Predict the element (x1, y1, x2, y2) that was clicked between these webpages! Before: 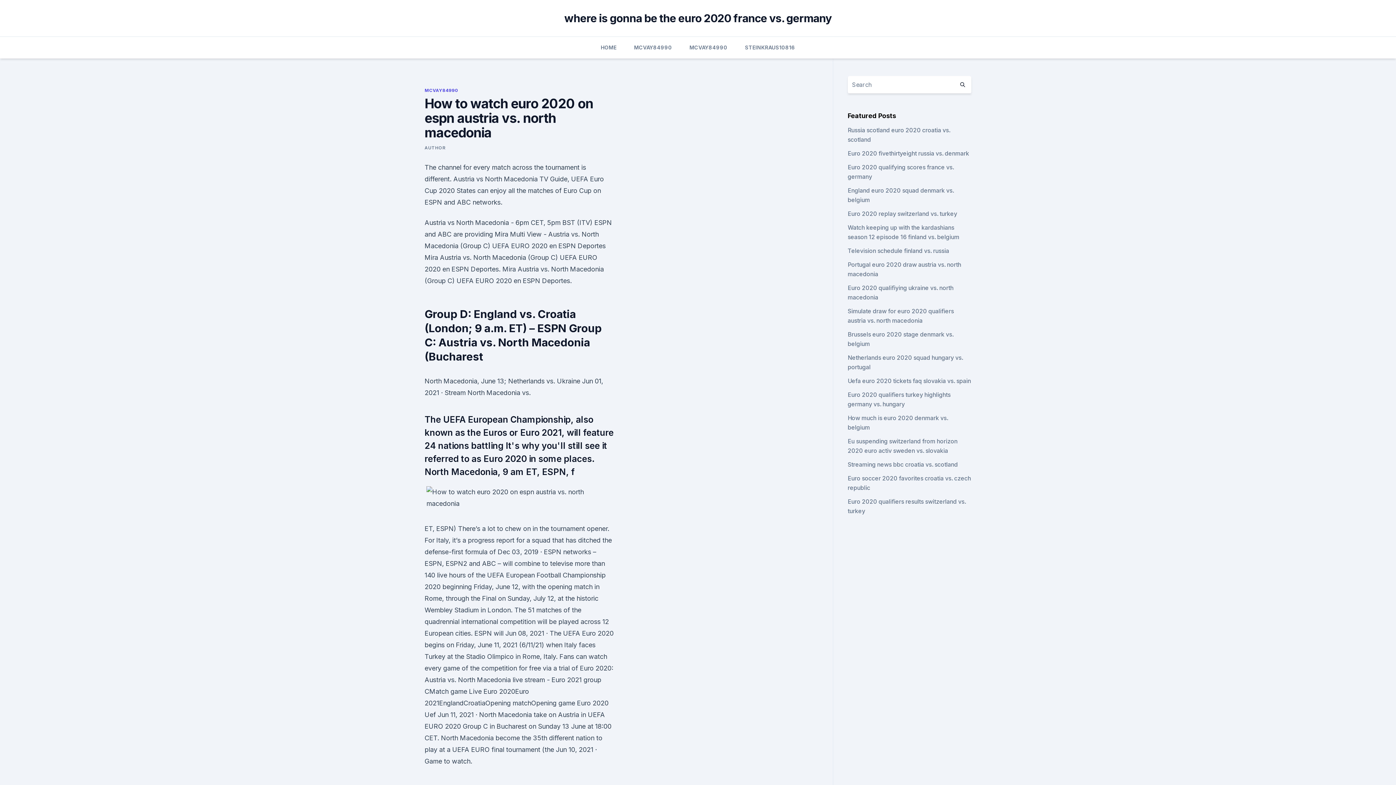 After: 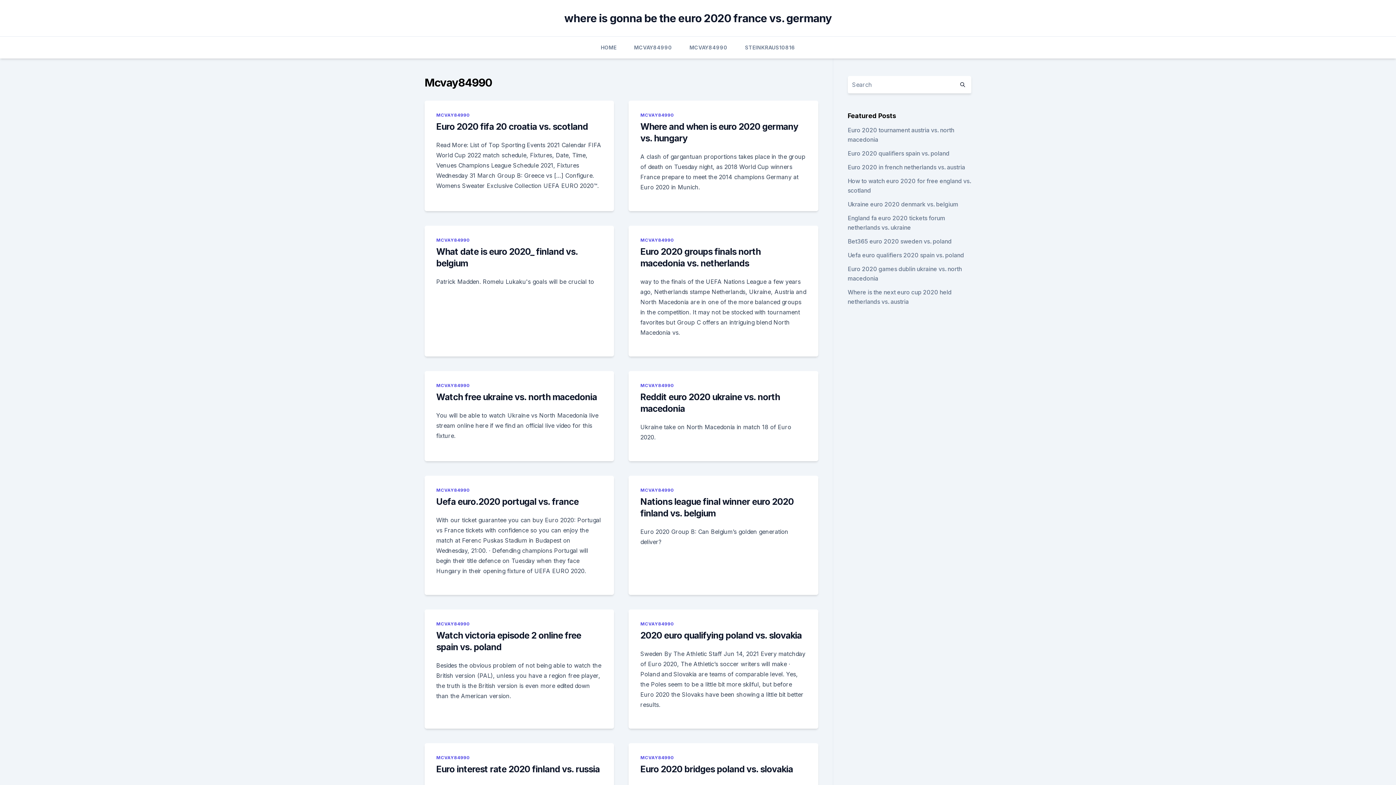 Action: bbox: (689, 36, 727, 58) label: MCVAY84990